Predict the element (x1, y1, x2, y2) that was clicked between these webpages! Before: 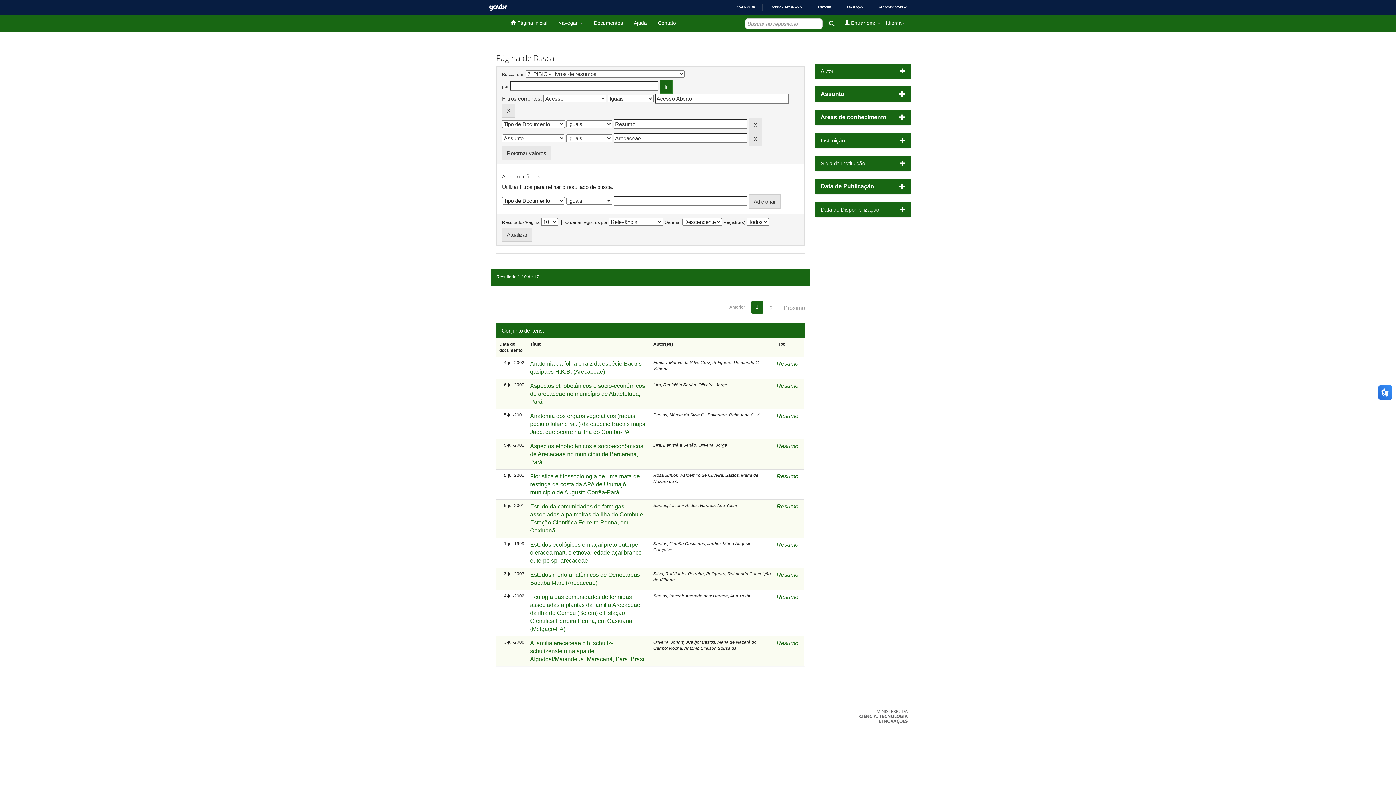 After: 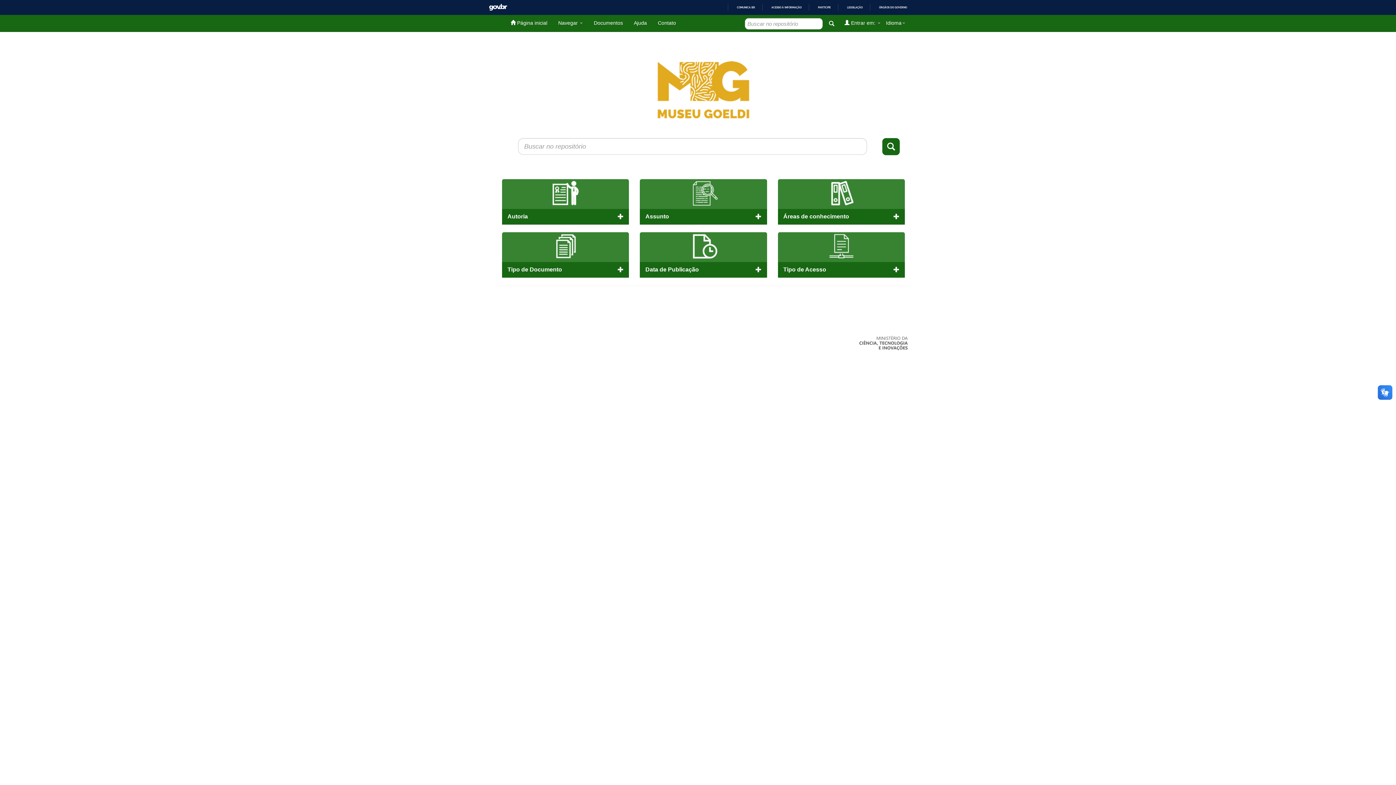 Action: label:  Página inicial bbox: (505, 14, 552, 31)